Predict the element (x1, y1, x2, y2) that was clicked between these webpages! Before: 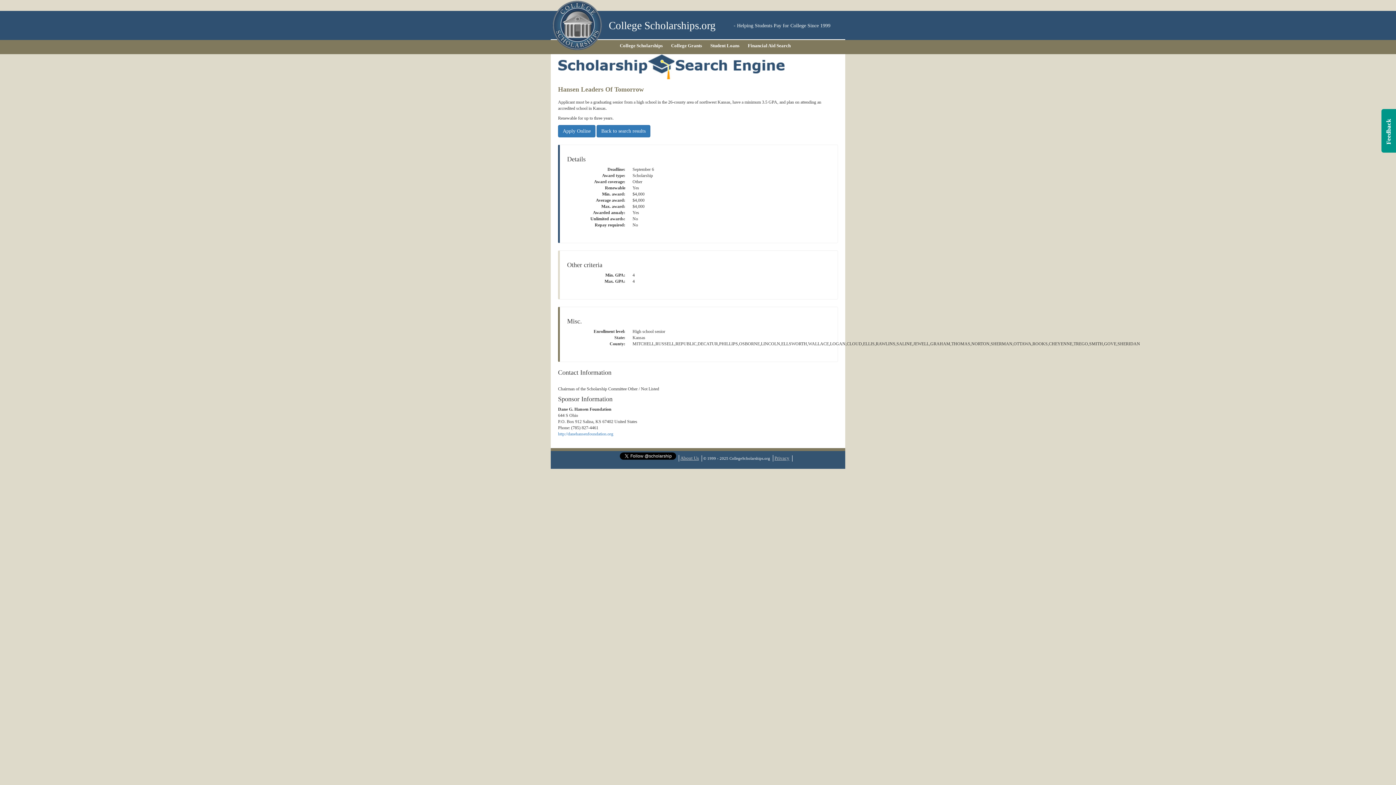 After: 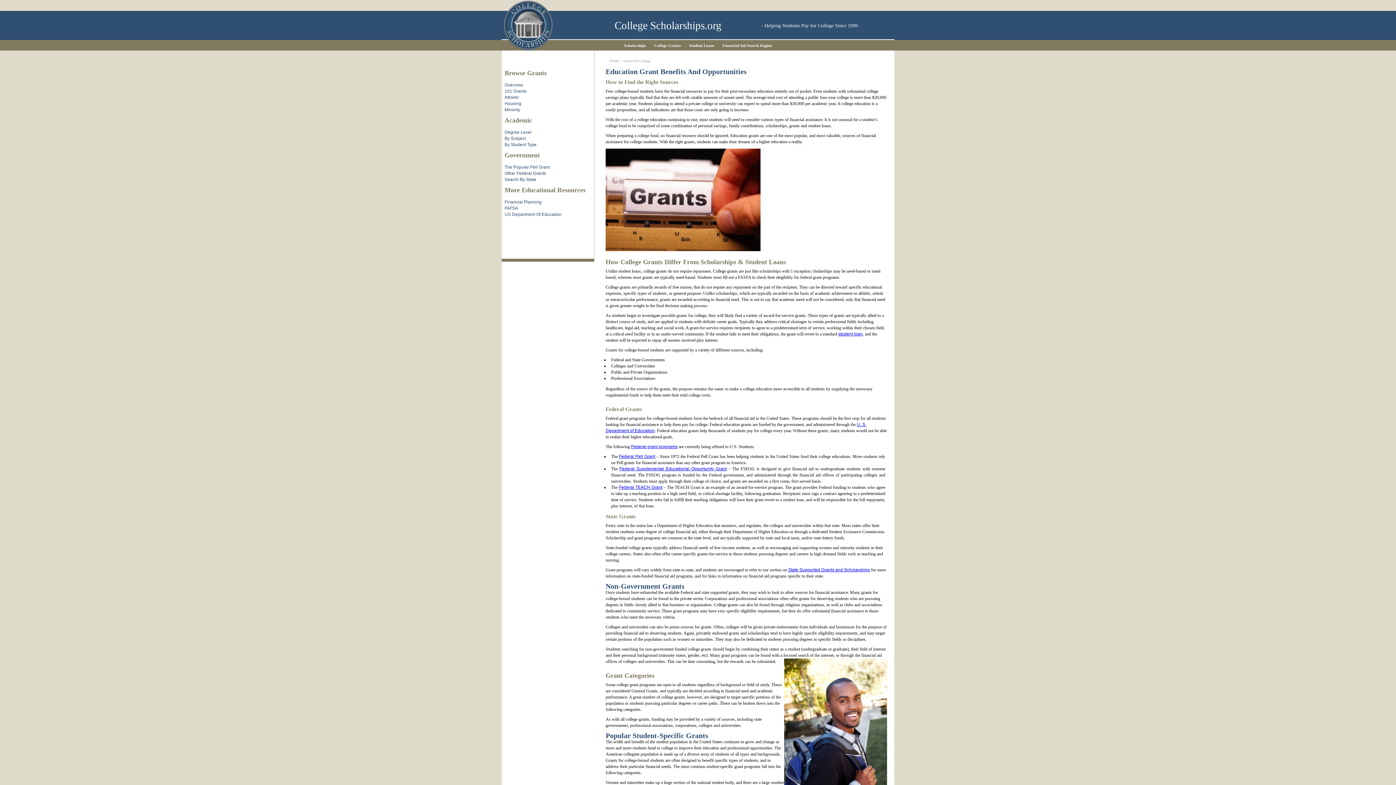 Action: bbox: (668, 40, 705, 50) label: College Grants